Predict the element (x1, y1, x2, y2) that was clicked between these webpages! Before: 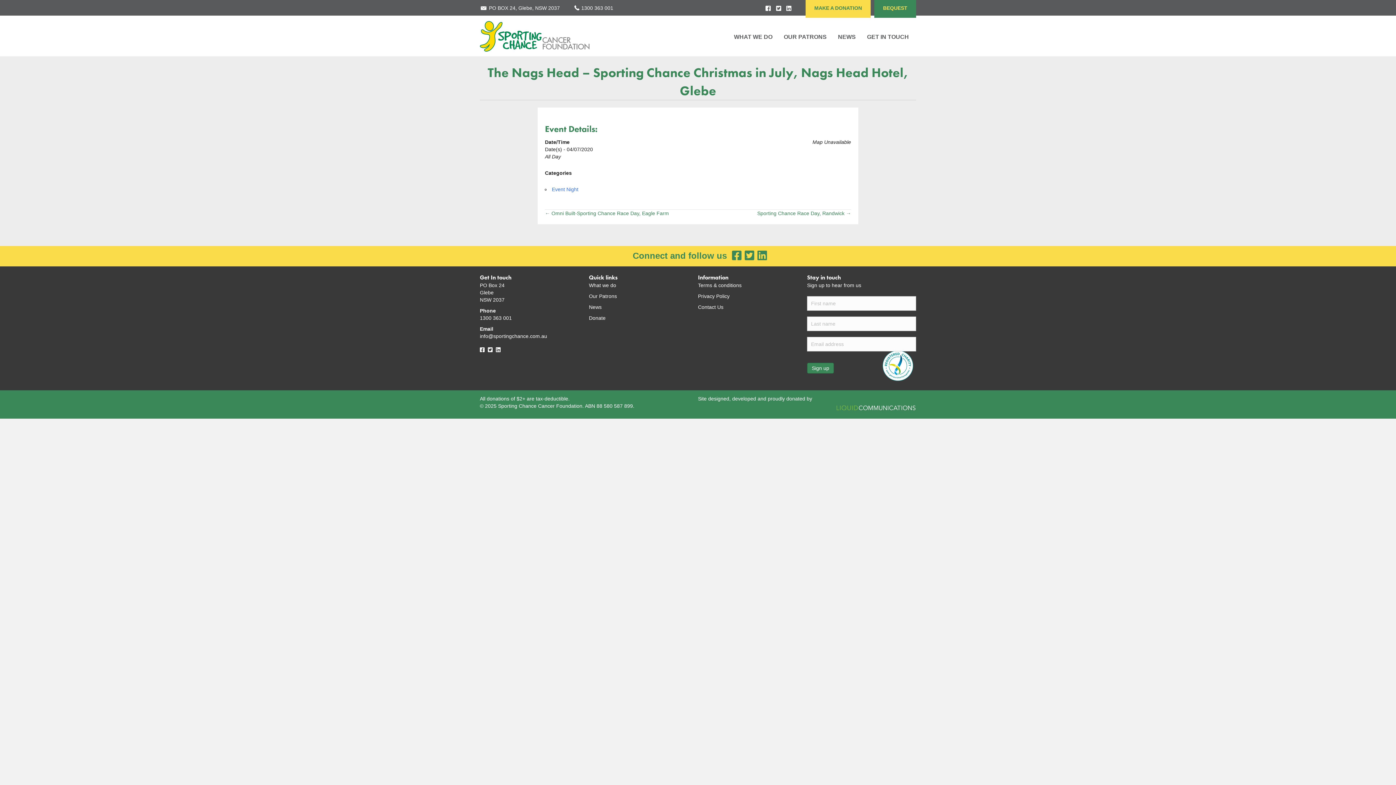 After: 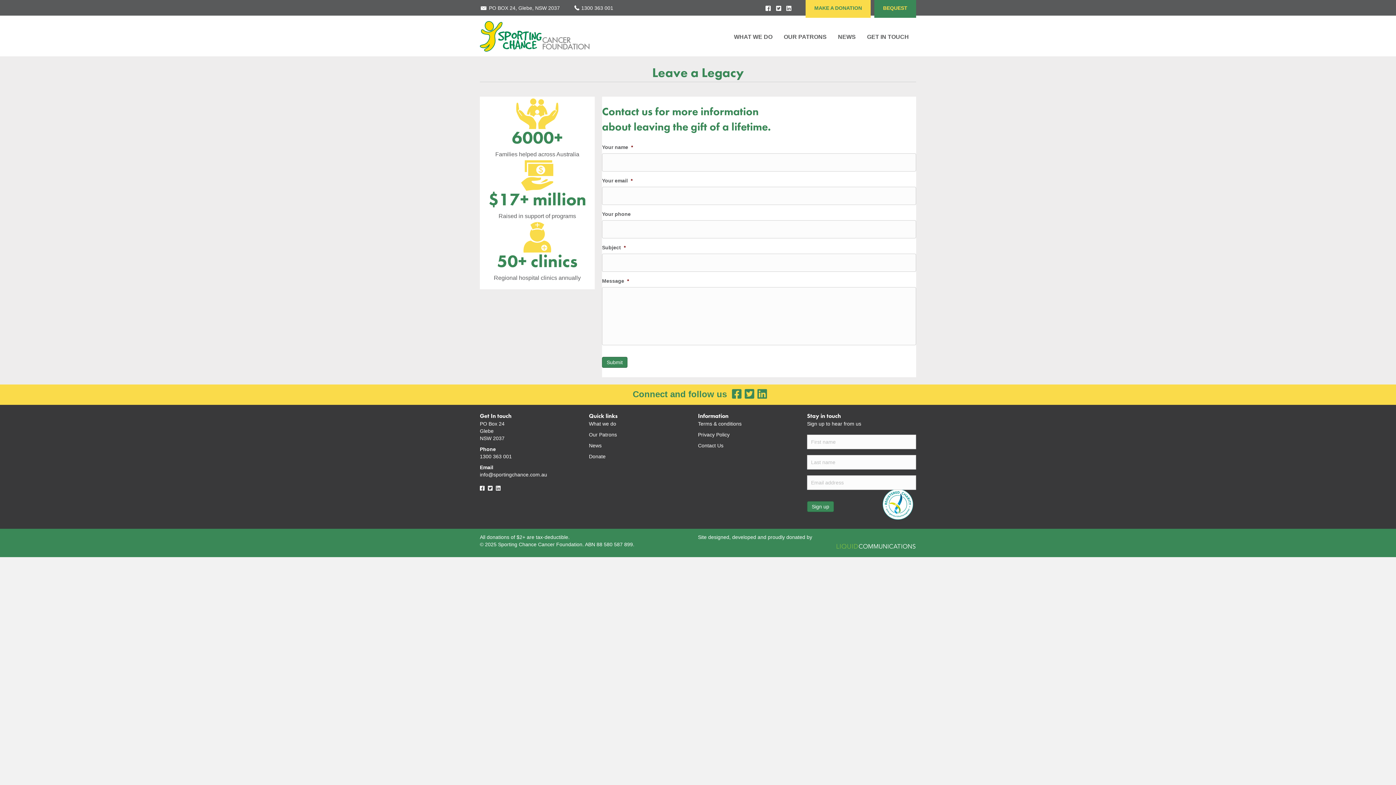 Action: bbox: (874, -1, 916, 17) label: BEQUEST